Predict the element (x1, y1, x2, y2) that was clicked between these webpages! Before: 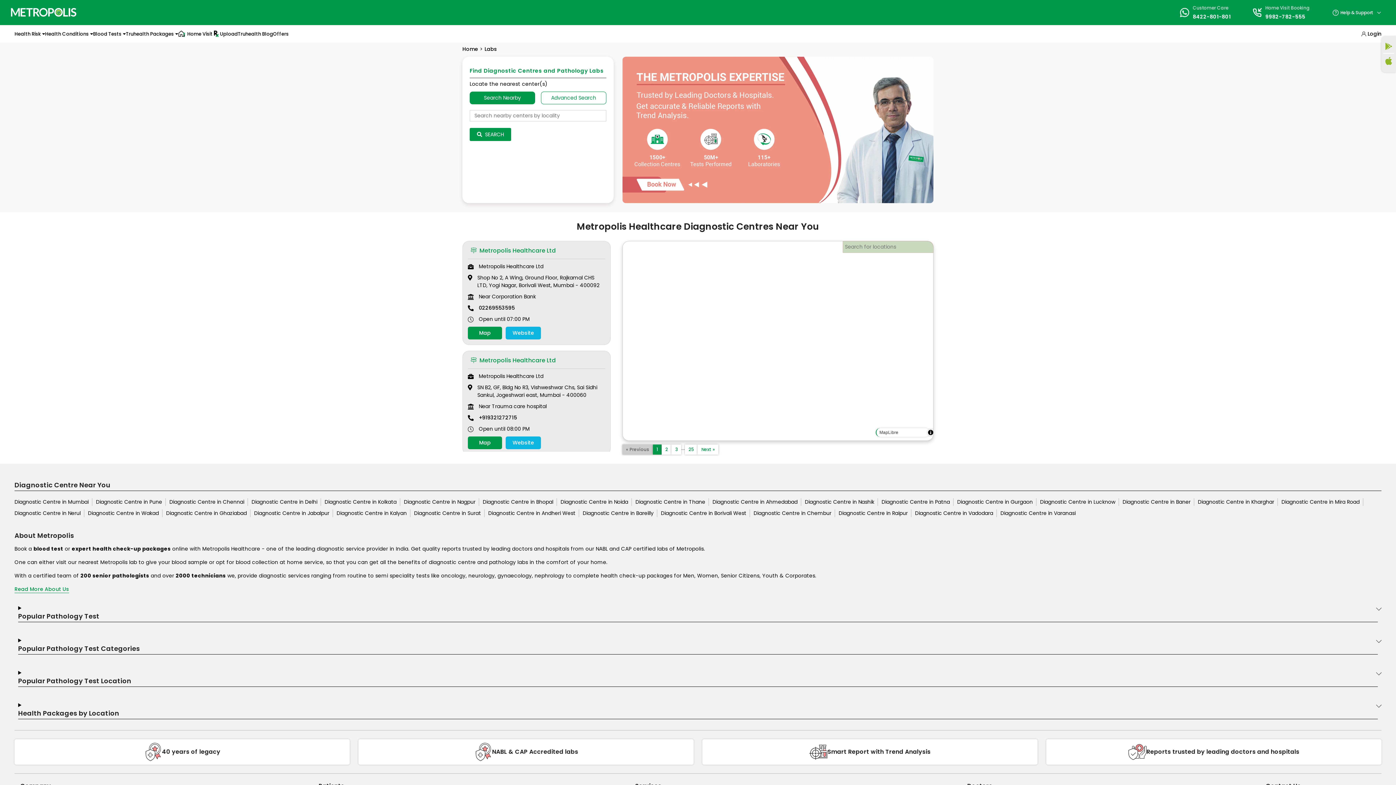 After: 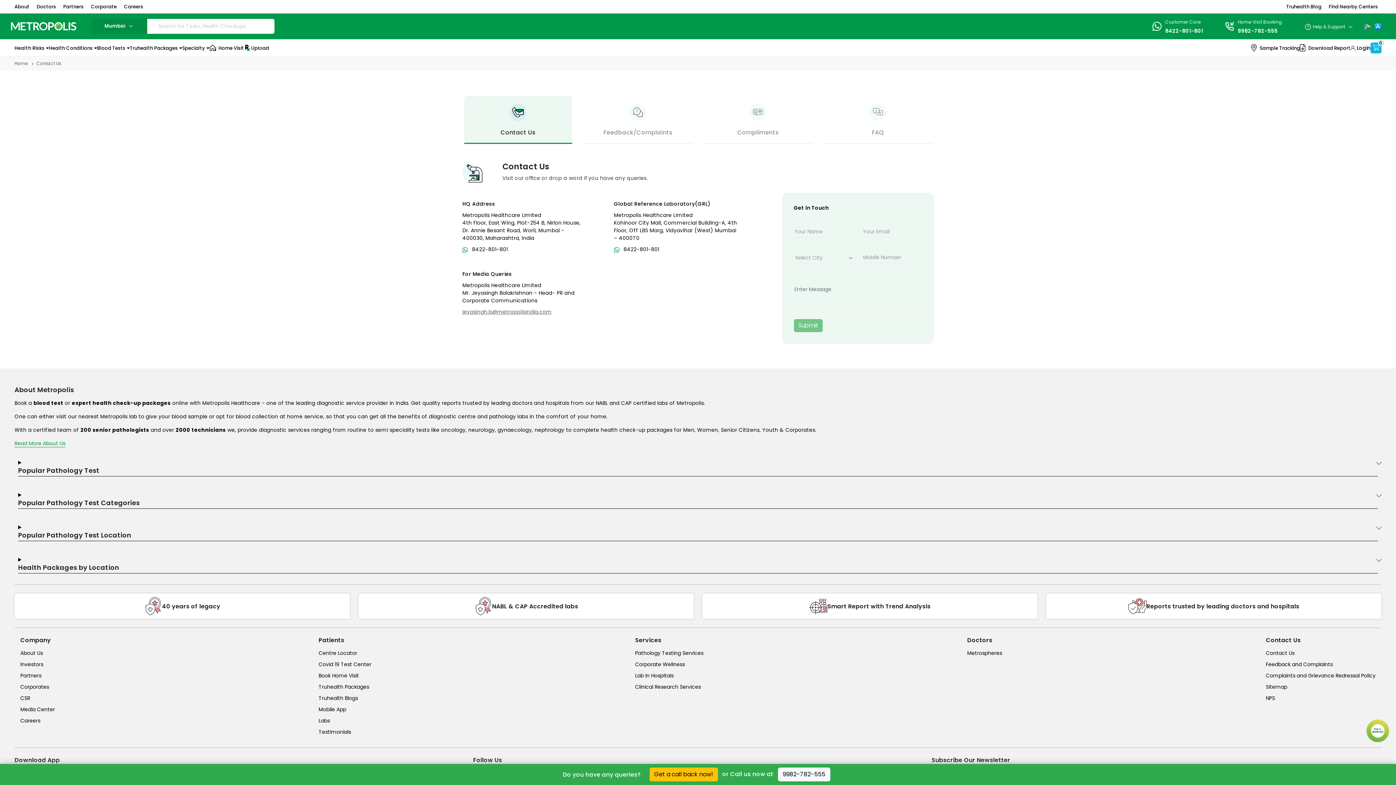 Action: label: Help & Support bbox: (1332, 8, 1381, 16)